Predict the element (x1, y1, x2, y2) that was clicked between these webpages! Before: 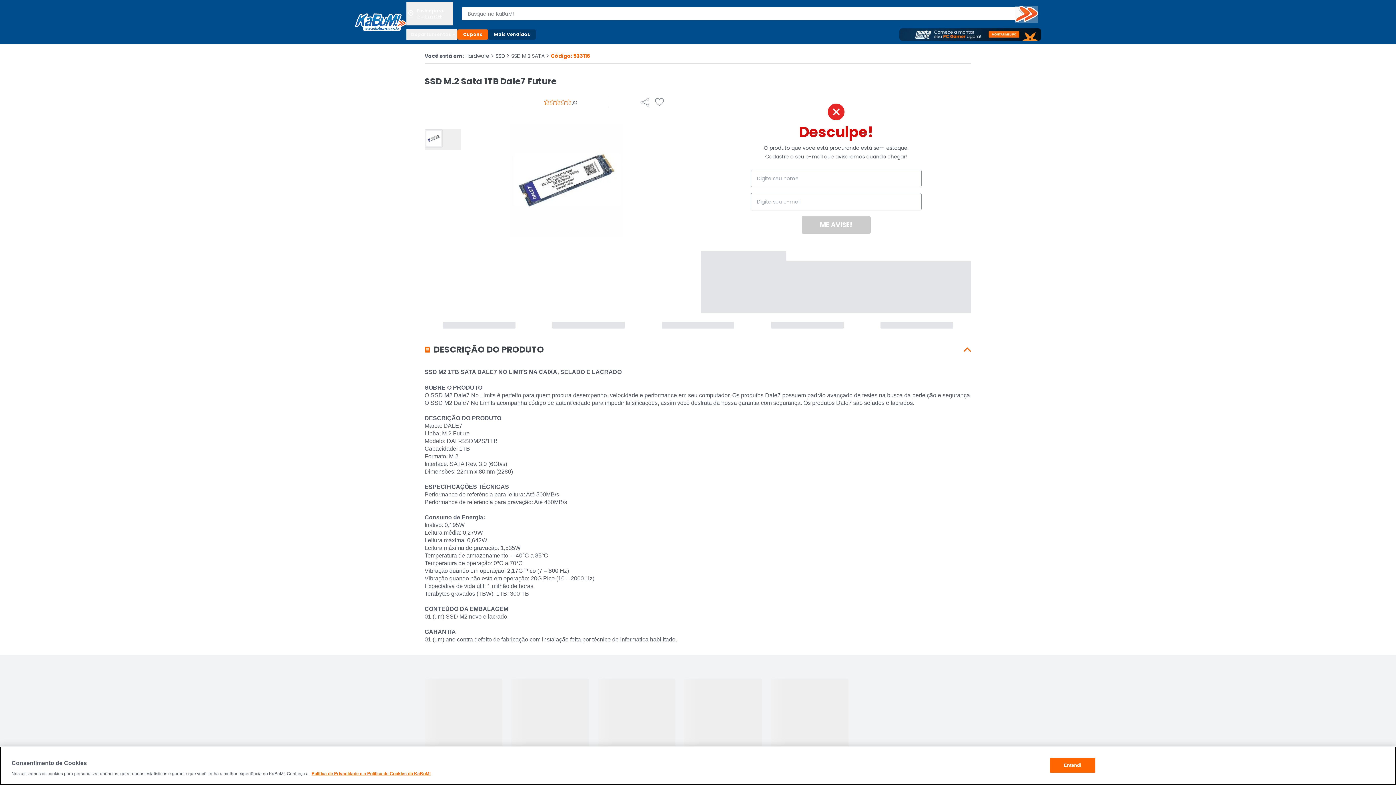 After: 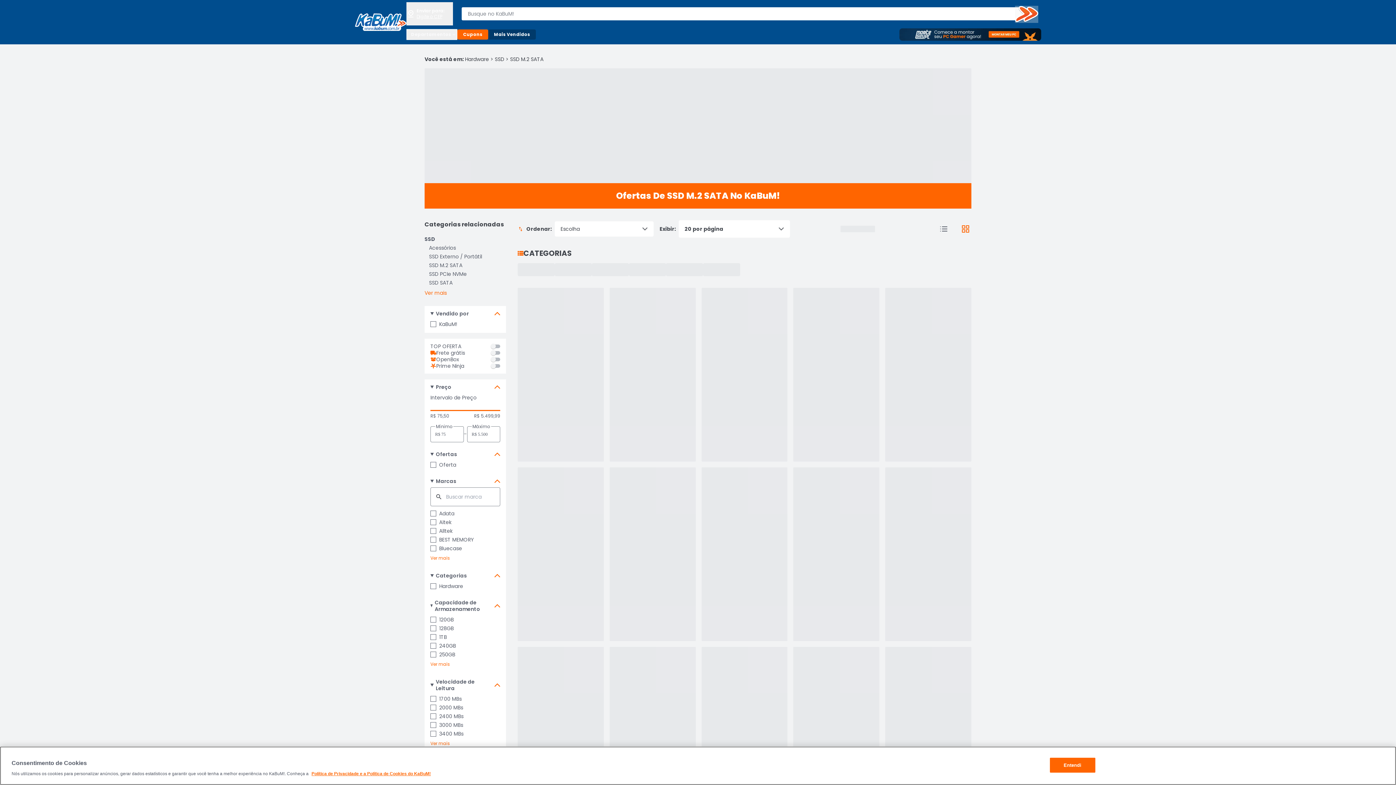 Action: label: SSD M.2 SATA
> bbox: (511, 52, 549, 59)